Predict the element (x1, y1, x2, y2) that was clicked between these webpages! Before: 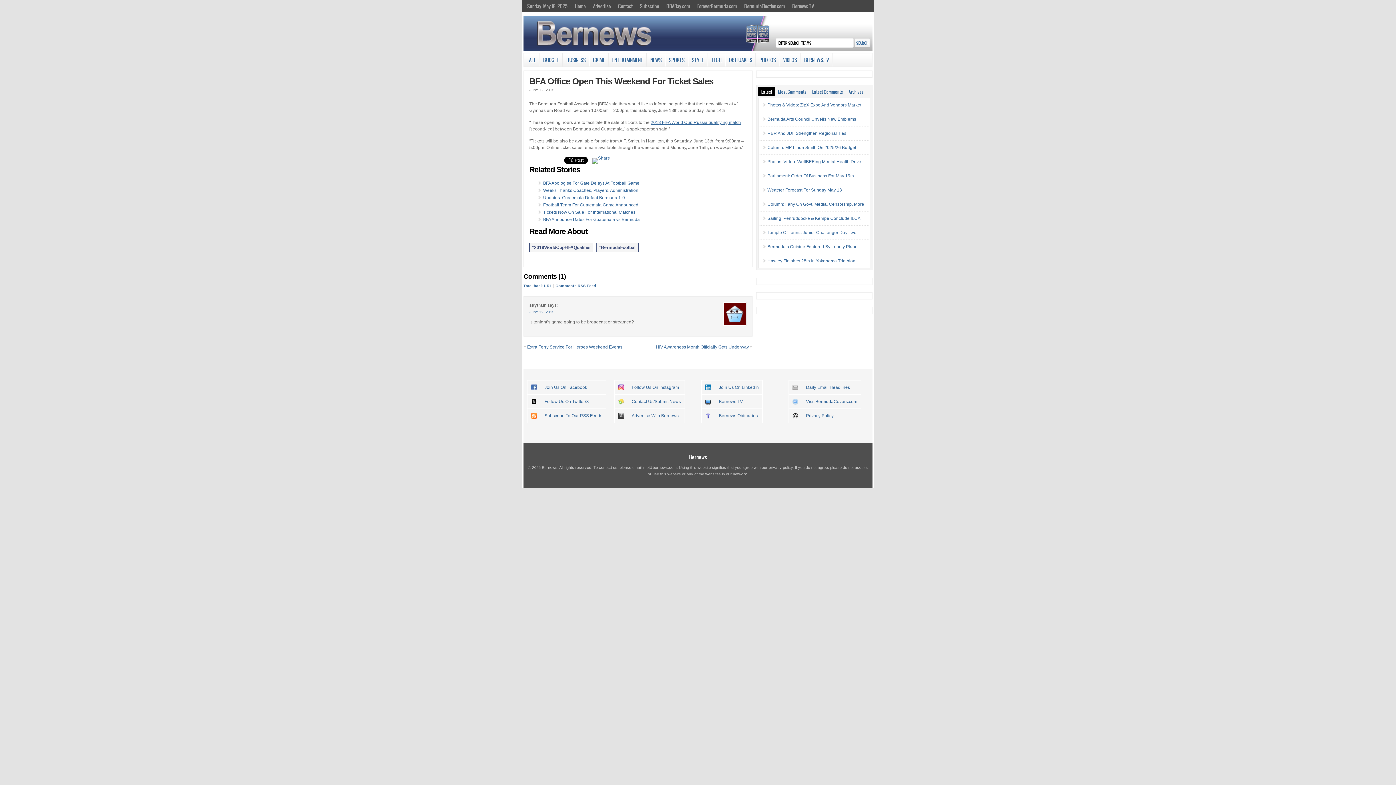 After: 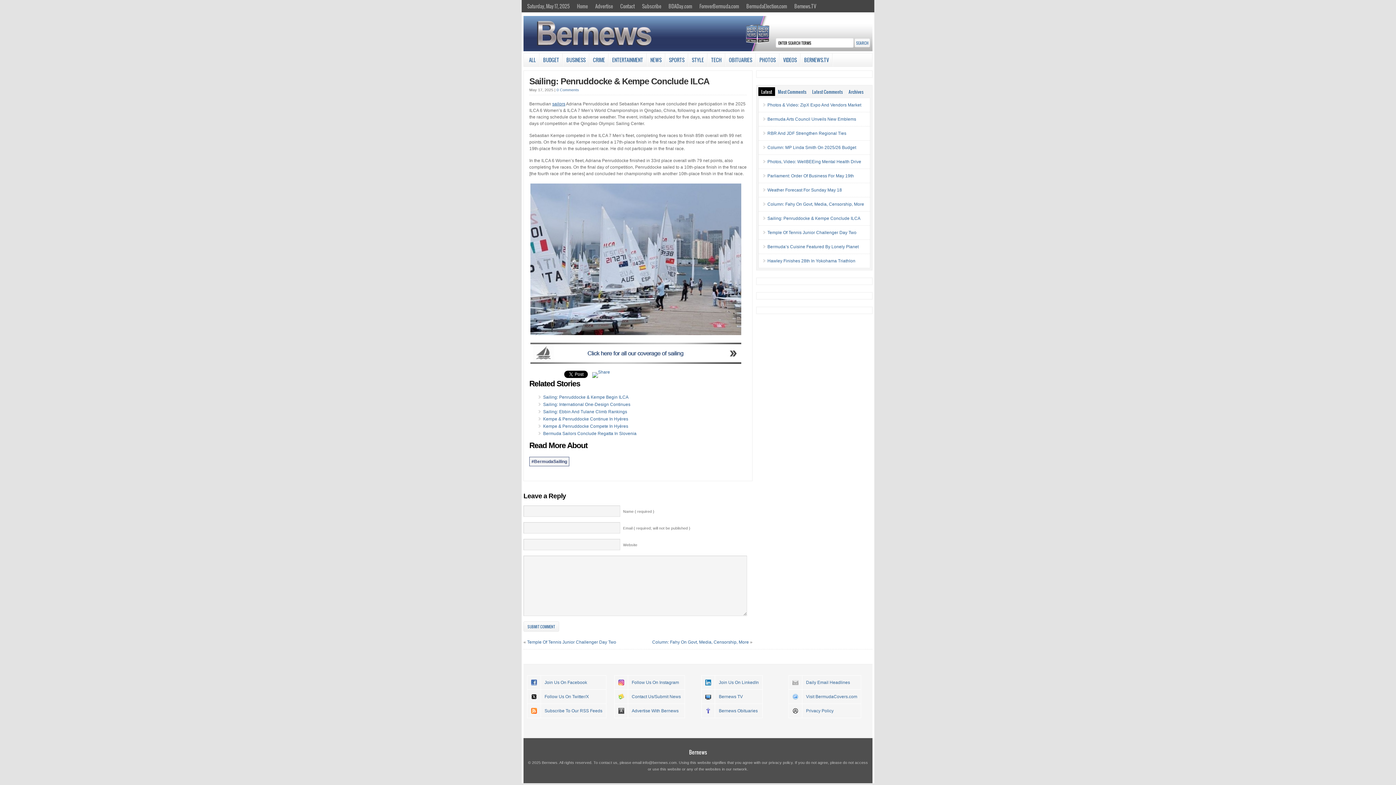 Action: label: Sailing: Penruddocke & Kempe Conclude ILCA bbox: (767, 215, 860, 221)